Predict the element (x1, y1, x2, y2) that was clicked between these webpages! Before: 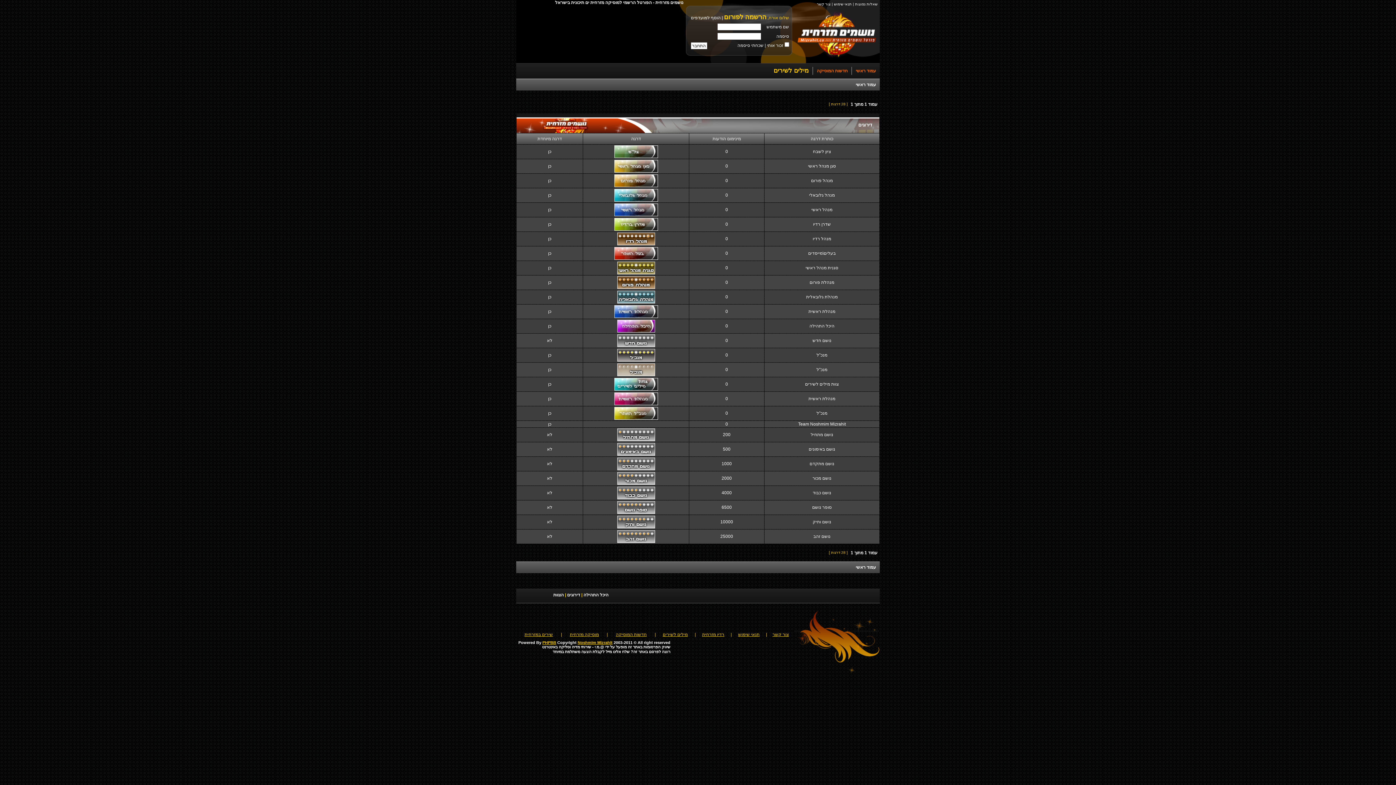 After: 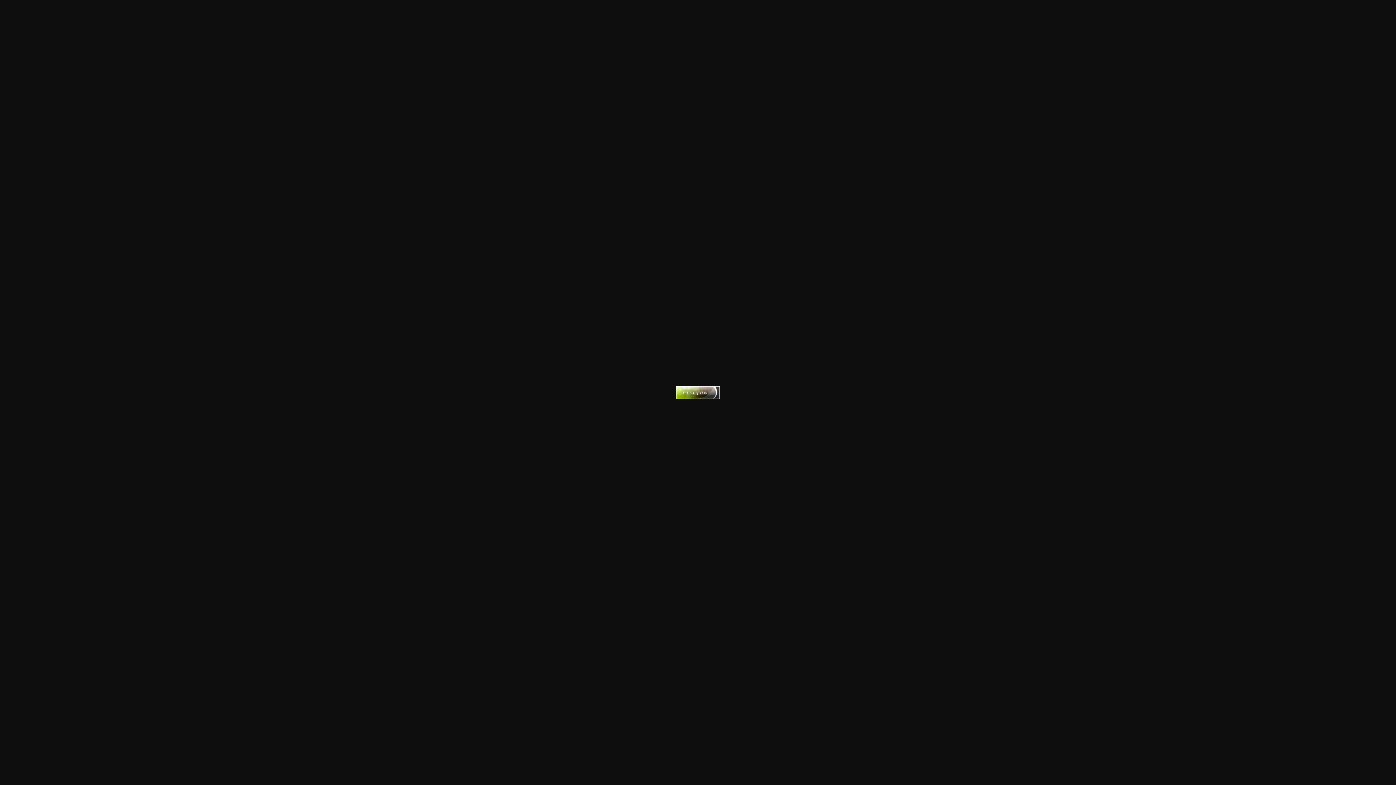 Action: bbox: (614, 226, 658, 232)